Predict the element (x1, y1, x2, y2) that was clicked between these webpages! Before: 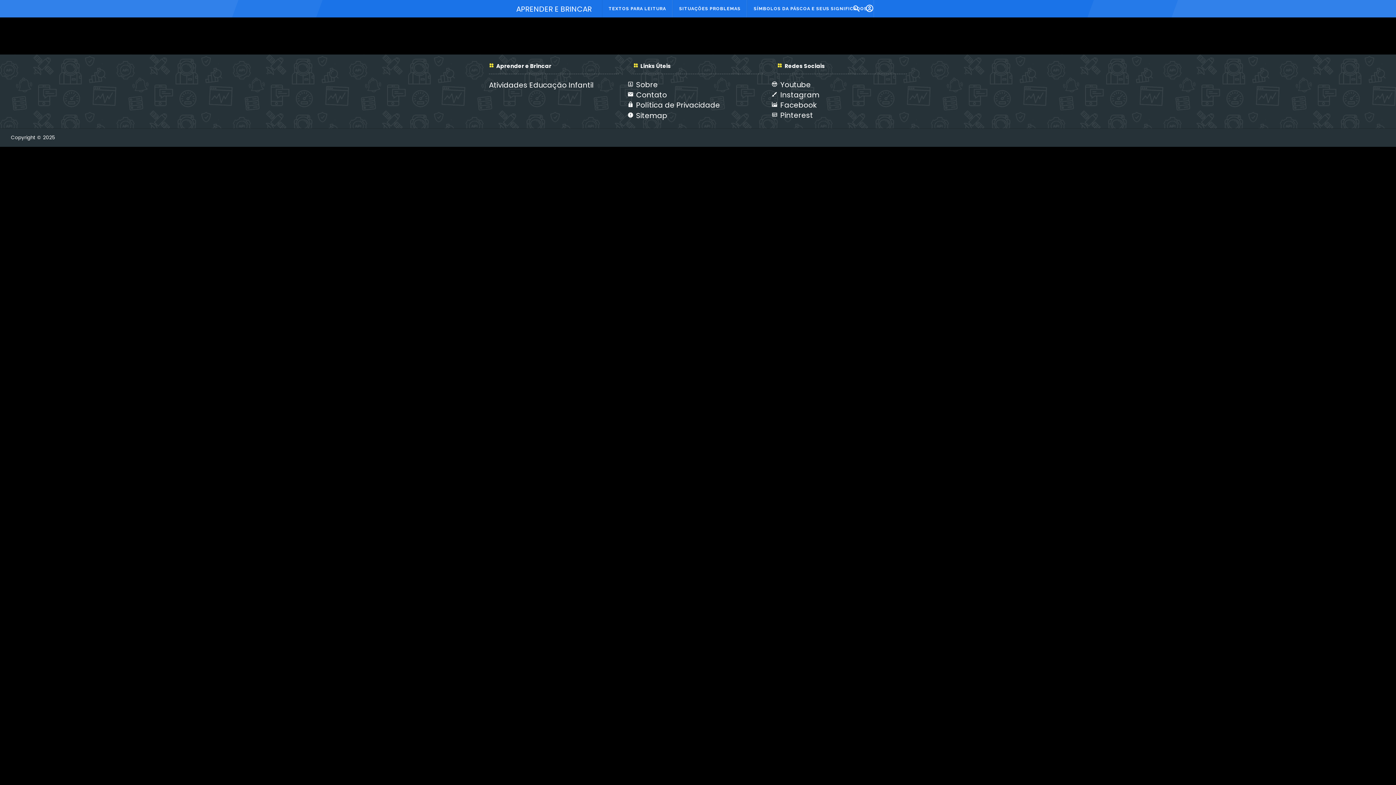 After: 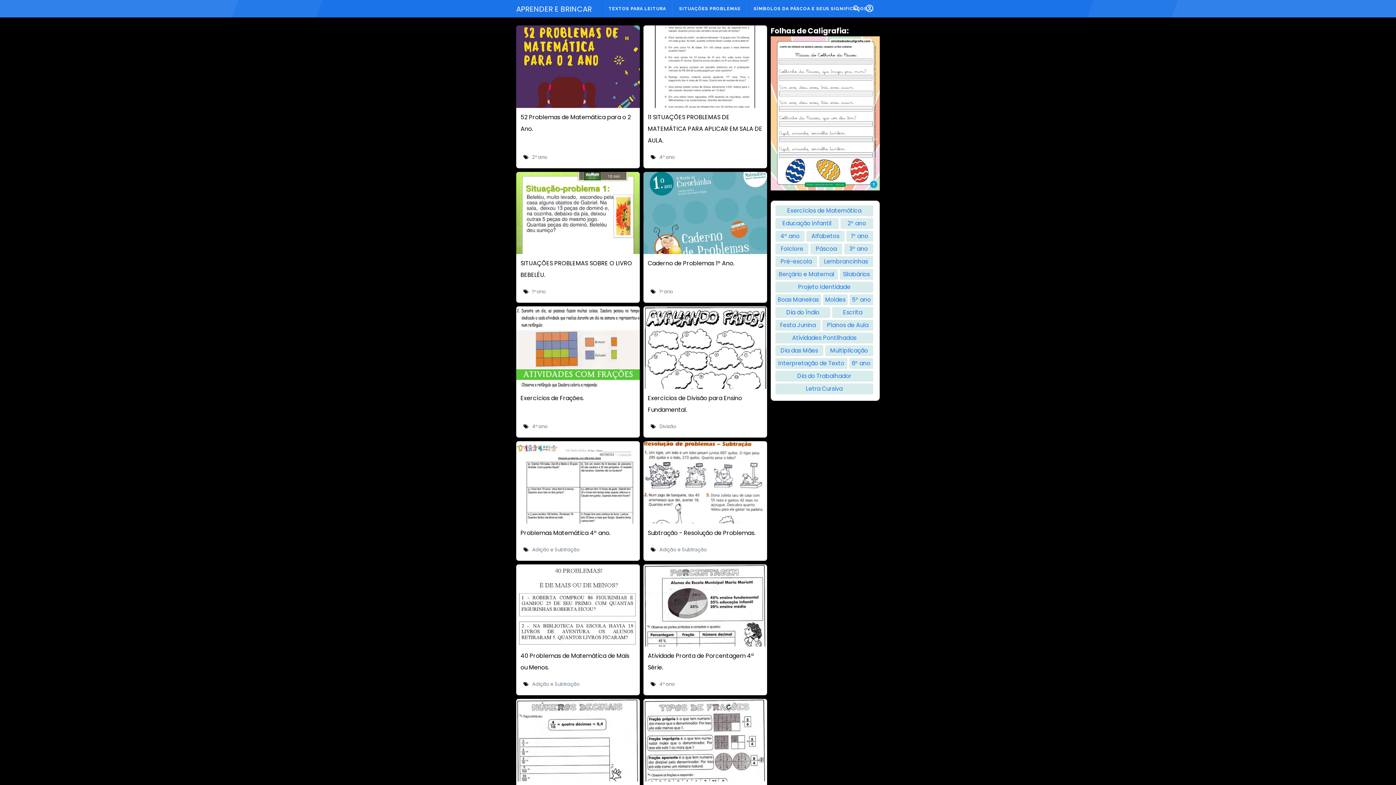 Action: bbox: (673, 0, 747, 17) label: SITUAÇÕES PROBLEMAS